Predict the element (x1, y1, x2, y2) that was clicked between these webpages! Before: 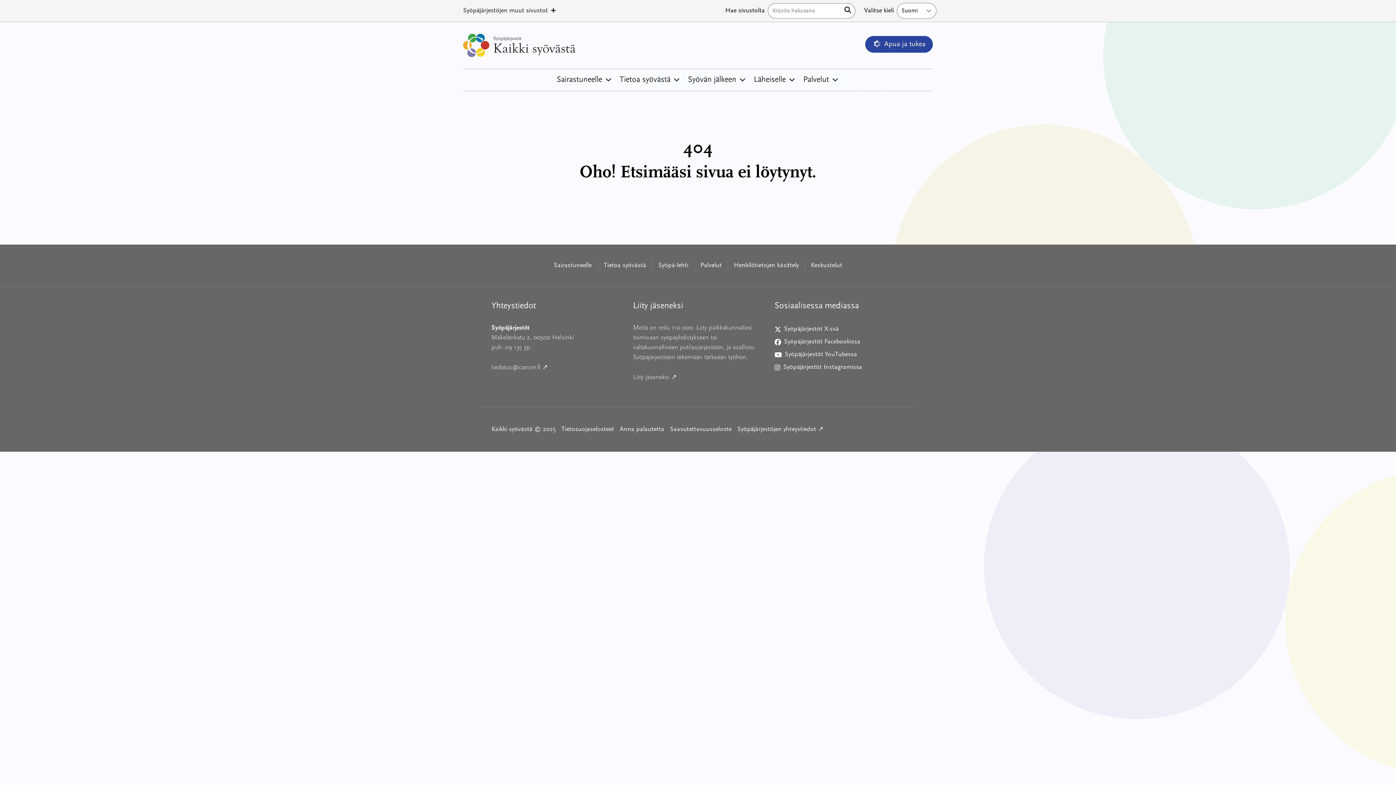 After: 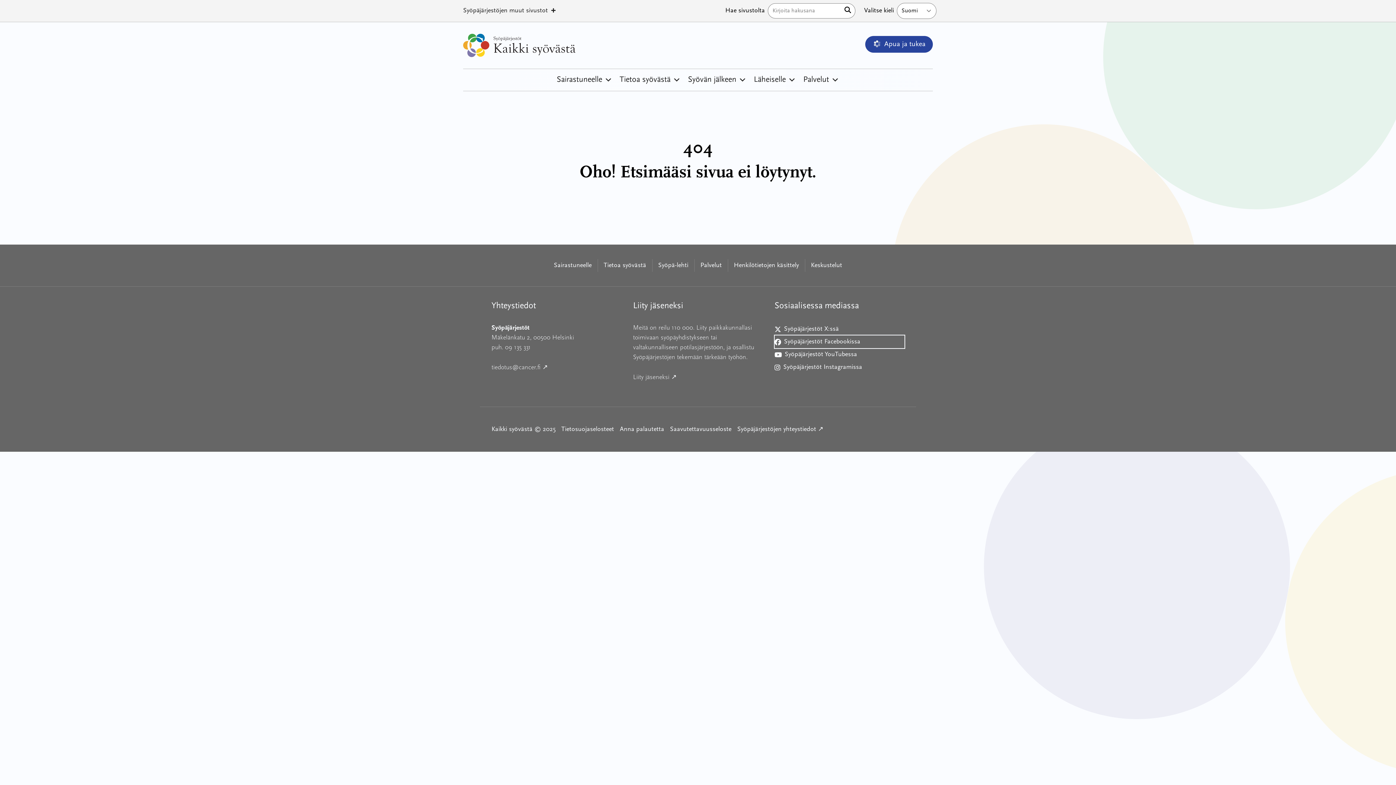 Action: bbox: (774, 335, 904, 348) label: Syöpäjärjestöt Facebookissa
Avautuu uuteen ikkunaan